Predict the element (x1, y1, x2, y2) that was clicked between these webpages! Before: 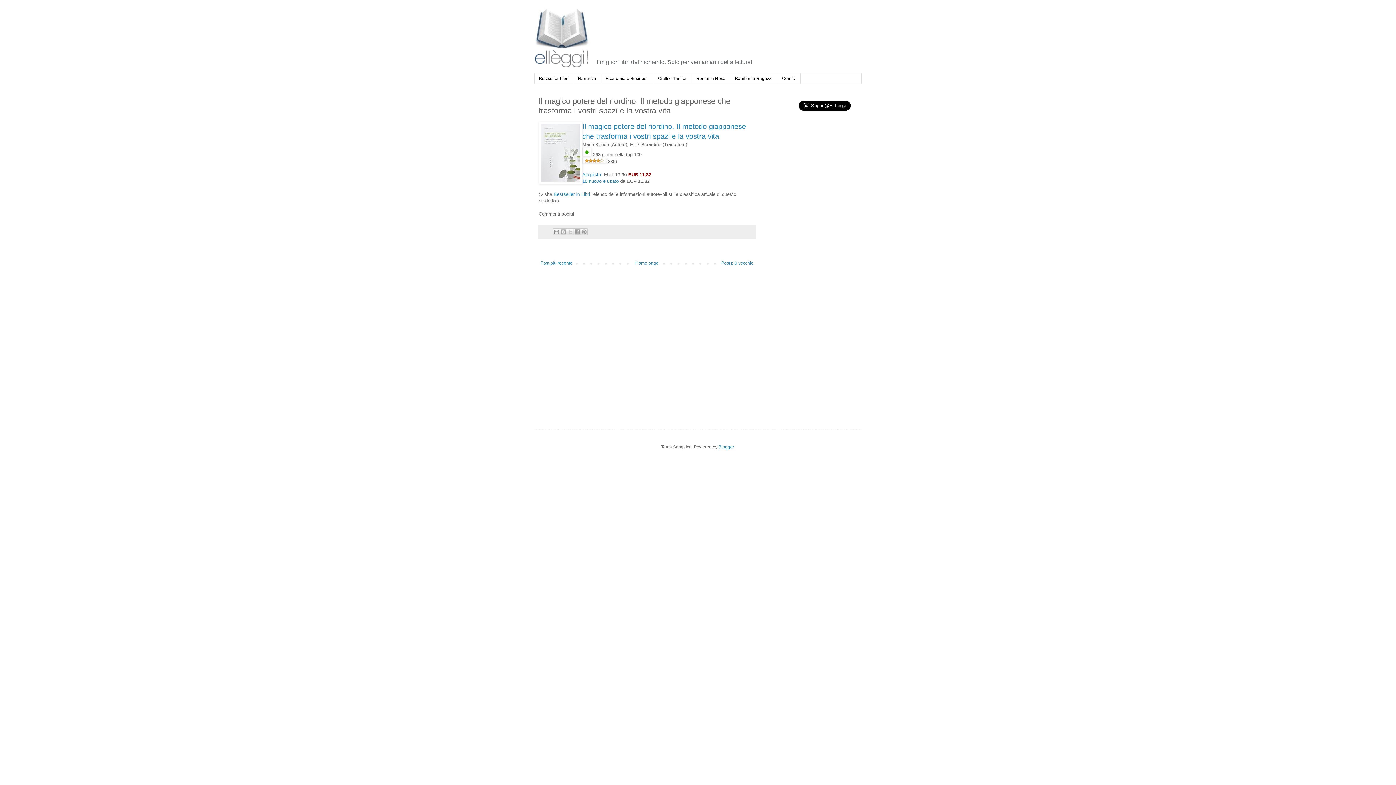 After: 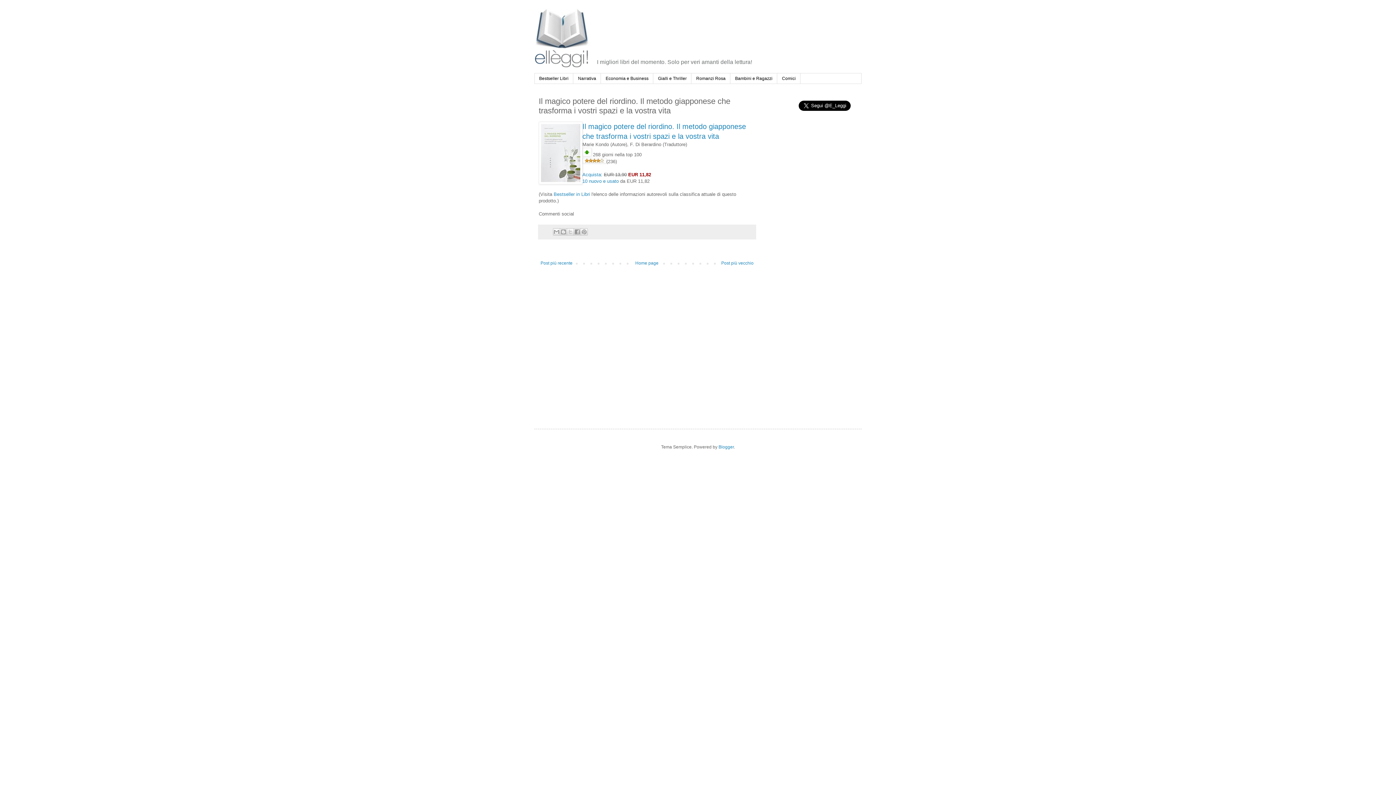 Action: bbox: (538, 179, 582, 185)